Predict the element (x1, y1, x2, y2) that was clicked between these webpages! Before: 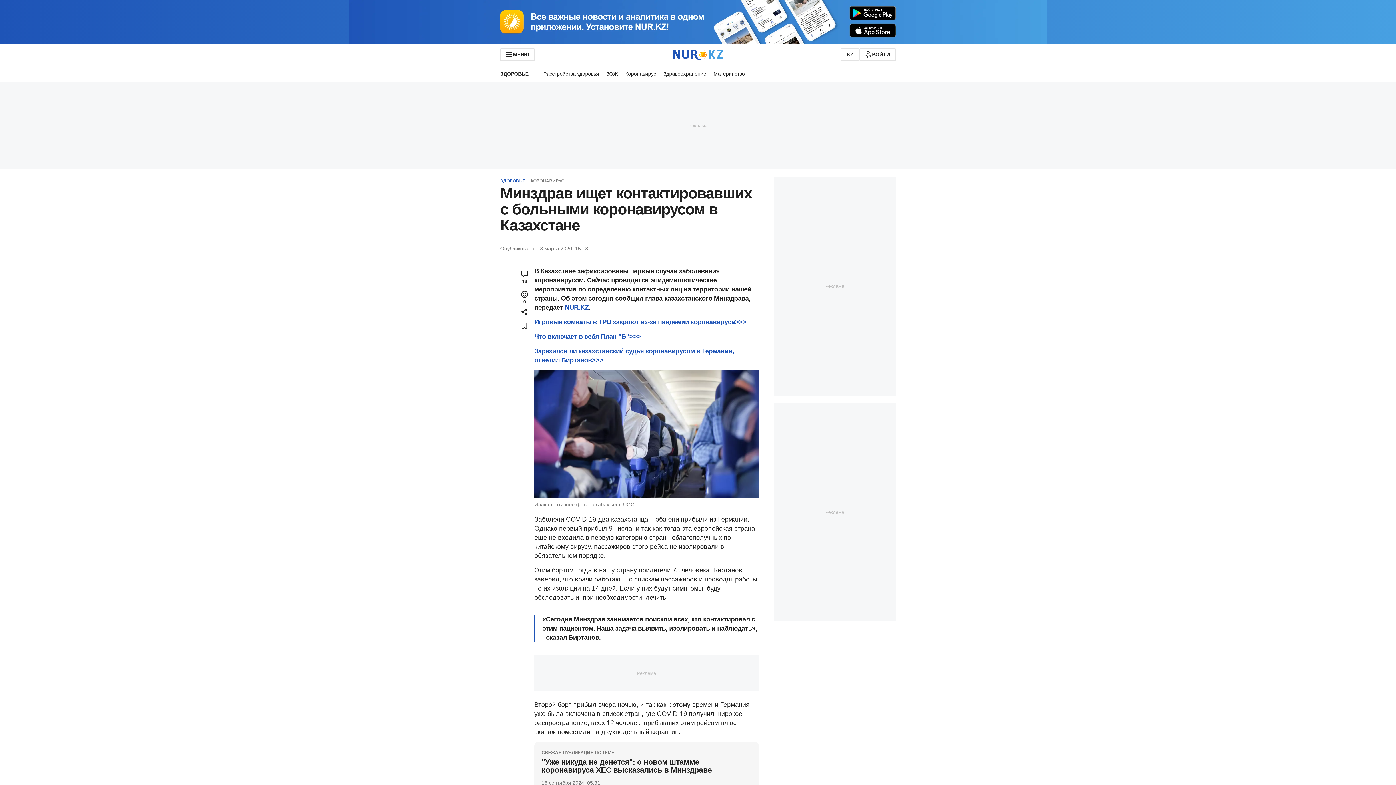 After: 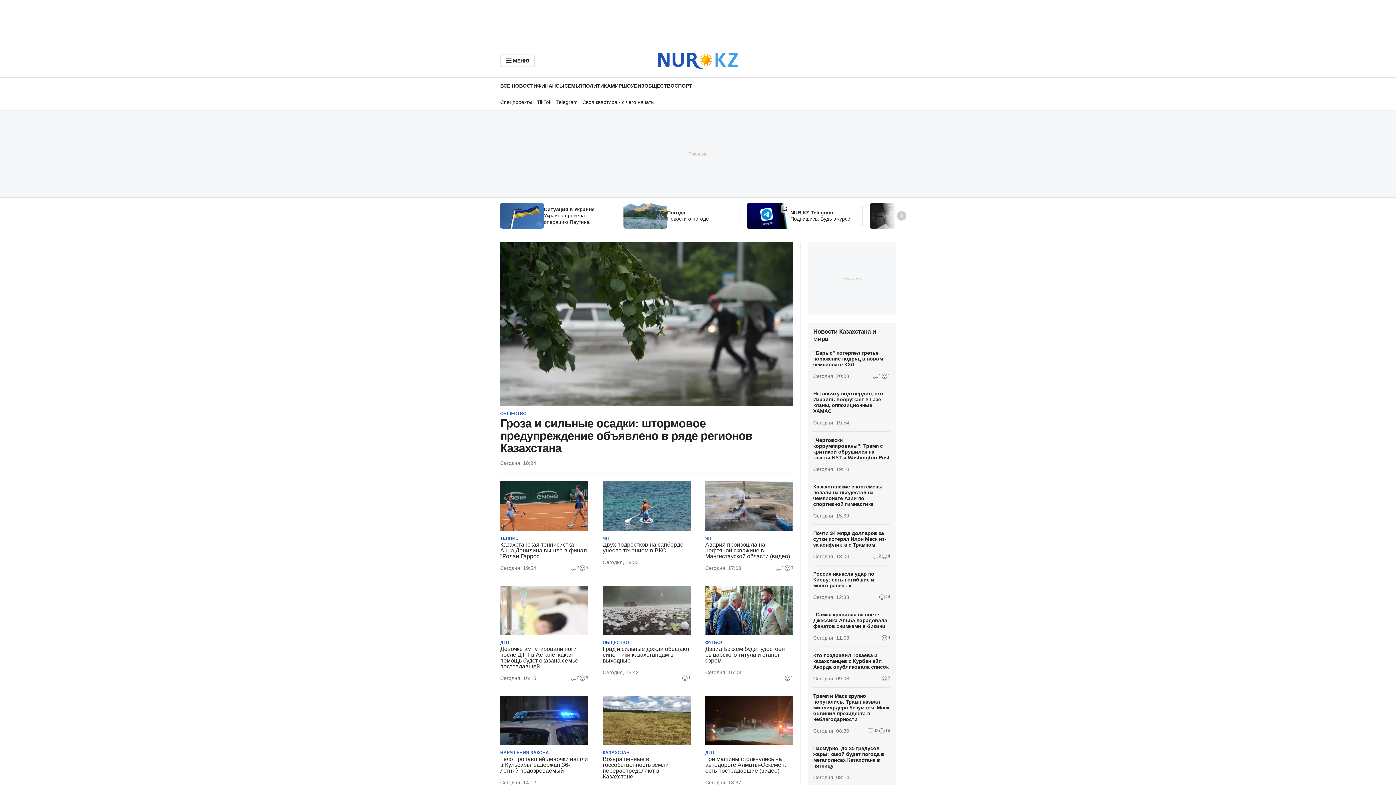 Action: bbox: (673, 48, 723, 59)